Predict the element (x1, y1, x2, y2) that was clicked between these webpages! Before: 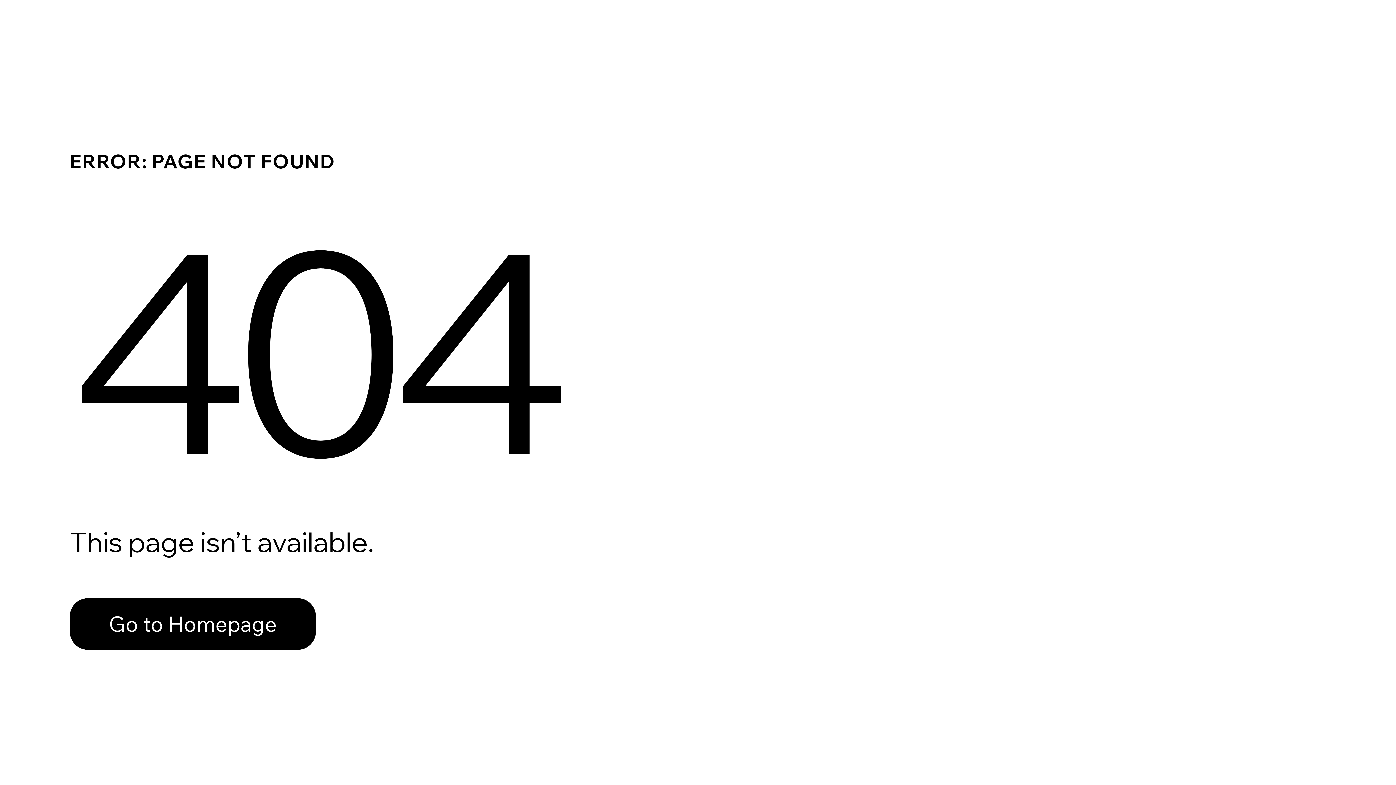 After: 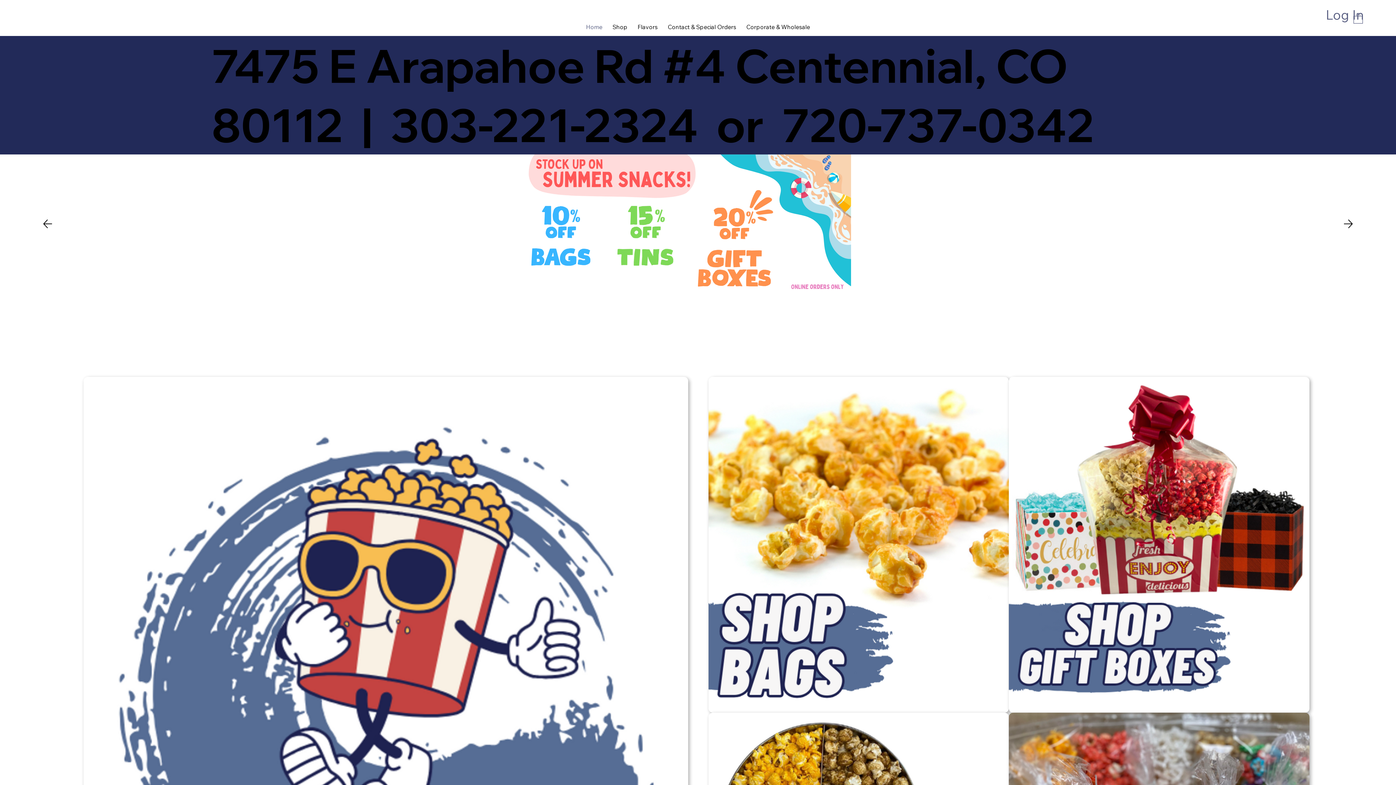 Action: label: Go to Homepage bbox: (69, 582, 768, 659)